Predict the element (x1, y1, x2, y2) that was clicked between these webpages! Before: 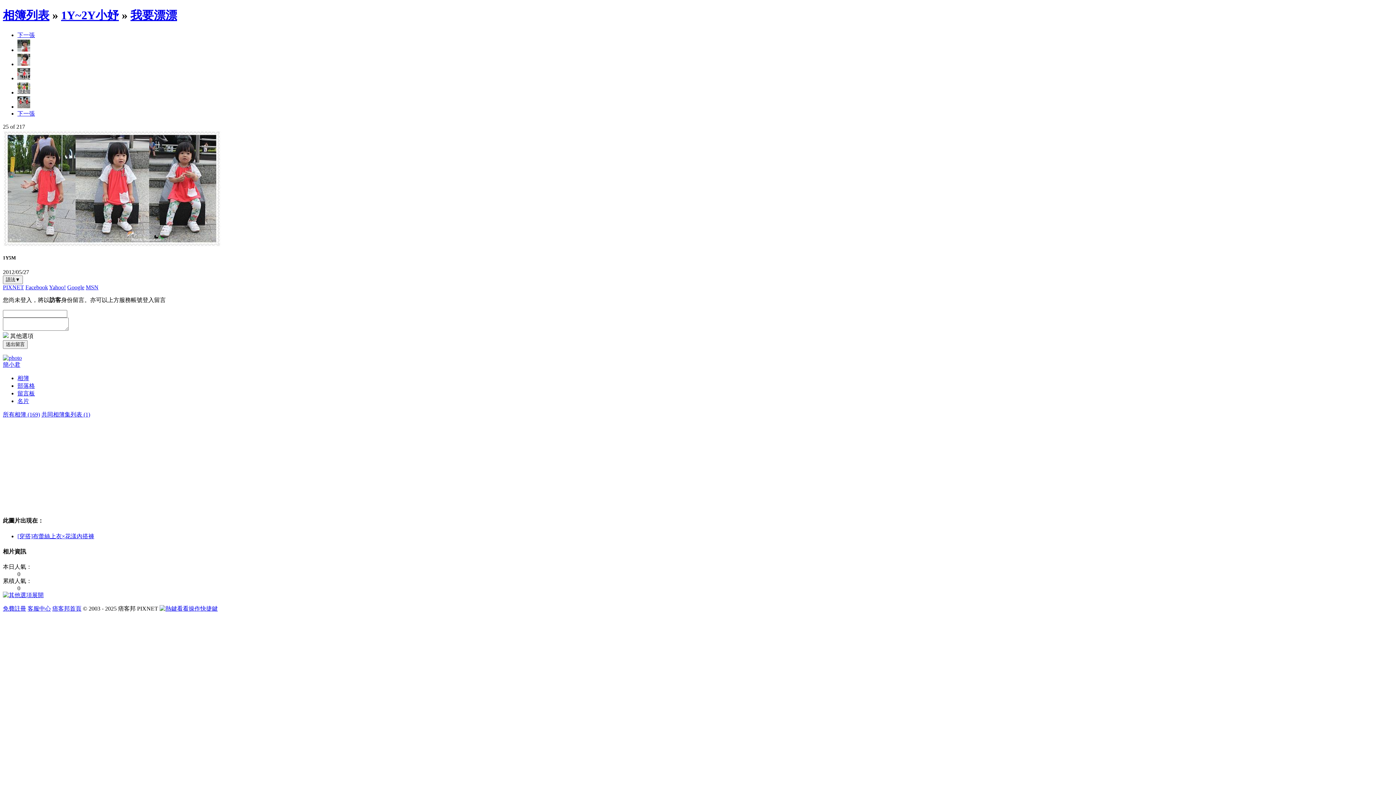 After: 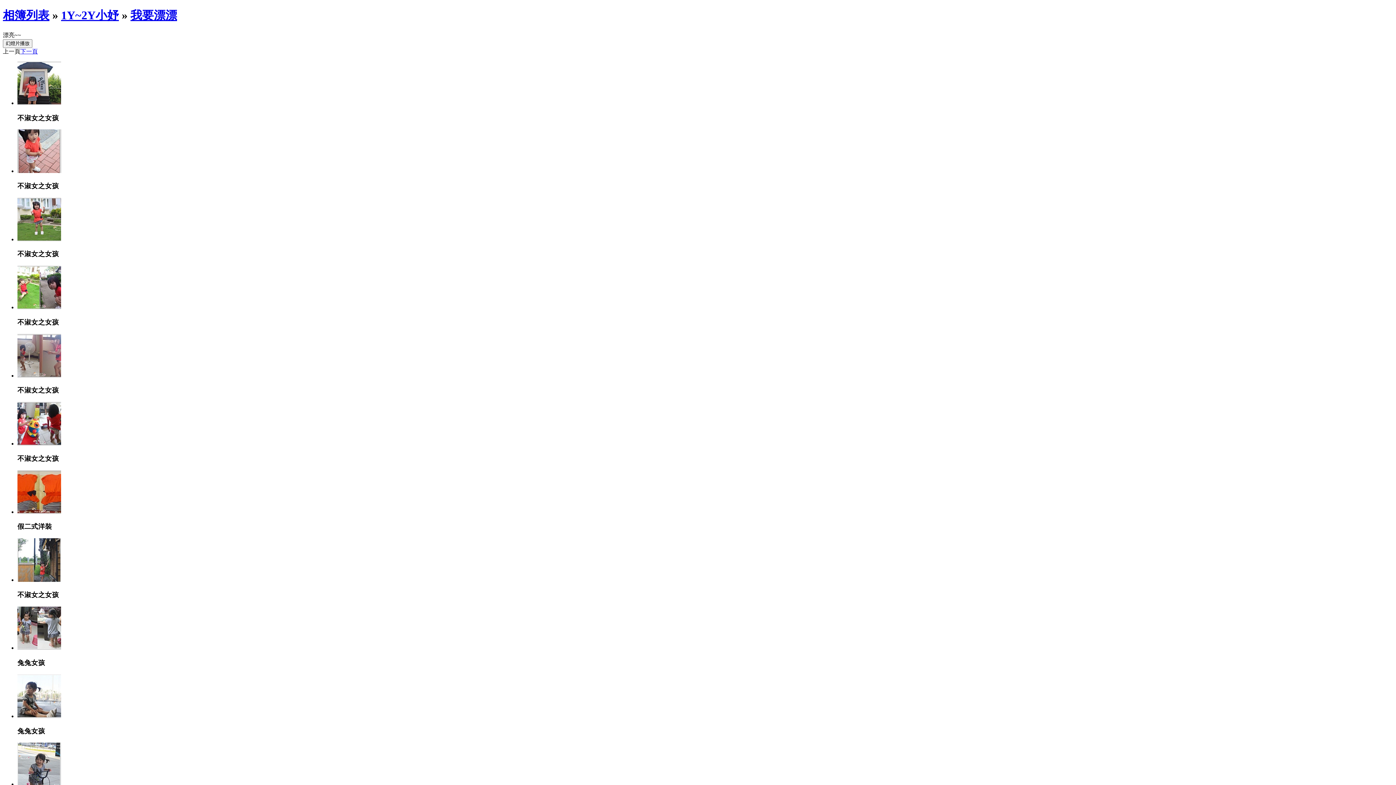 Action: bbox: (130, 8, 177, 21) label: 我要漂漂